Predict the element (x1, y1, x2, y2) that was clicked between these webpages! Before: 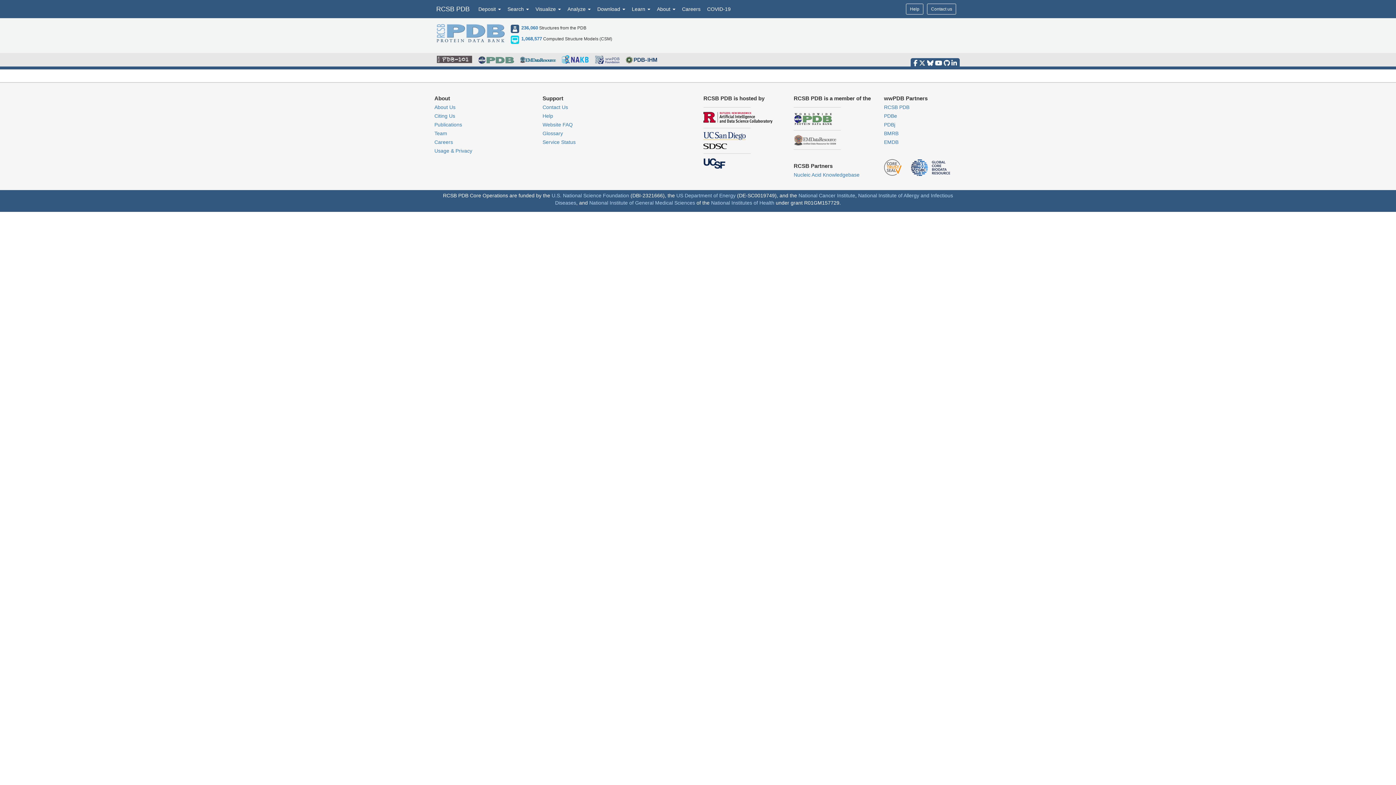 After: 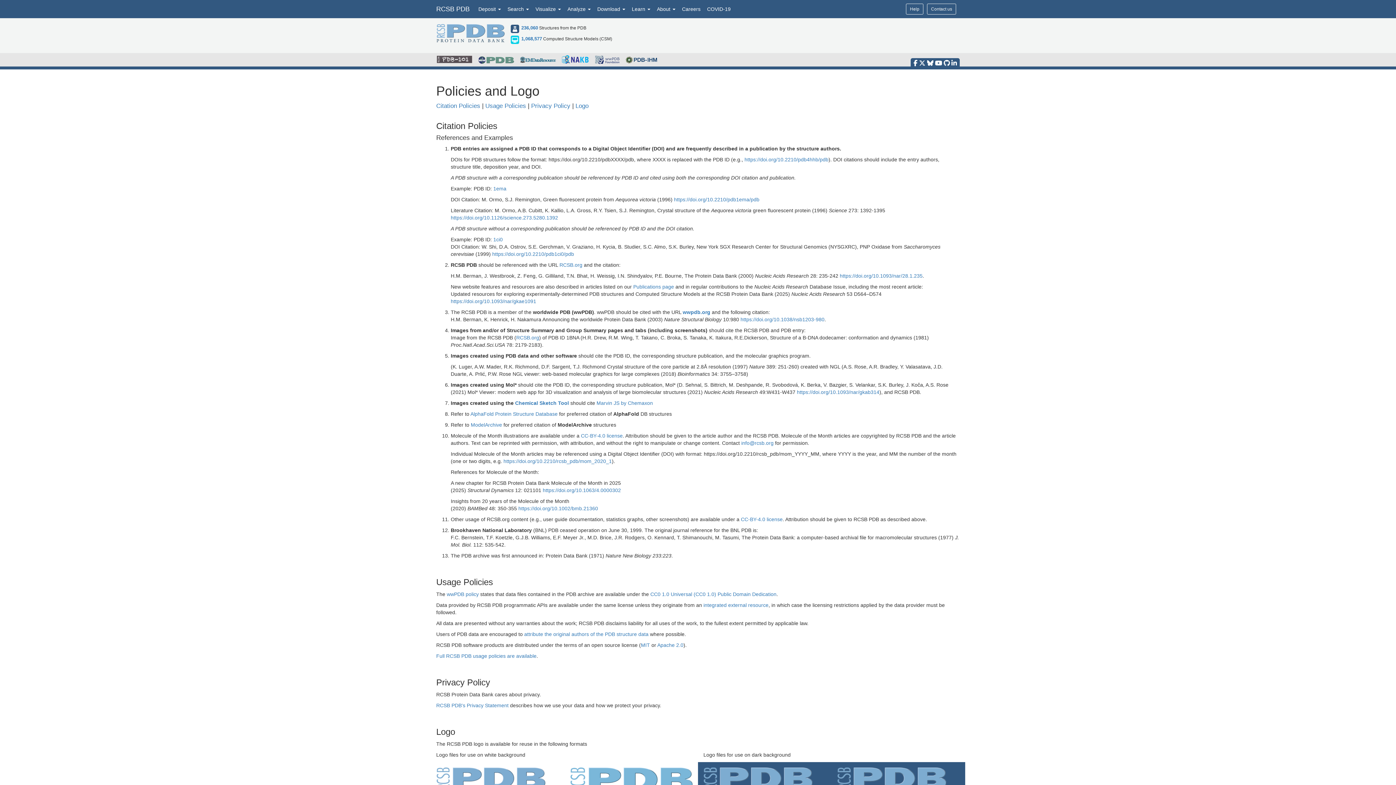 Action: label: Usage & Privacy bbox: (434, 148, 472, 153)